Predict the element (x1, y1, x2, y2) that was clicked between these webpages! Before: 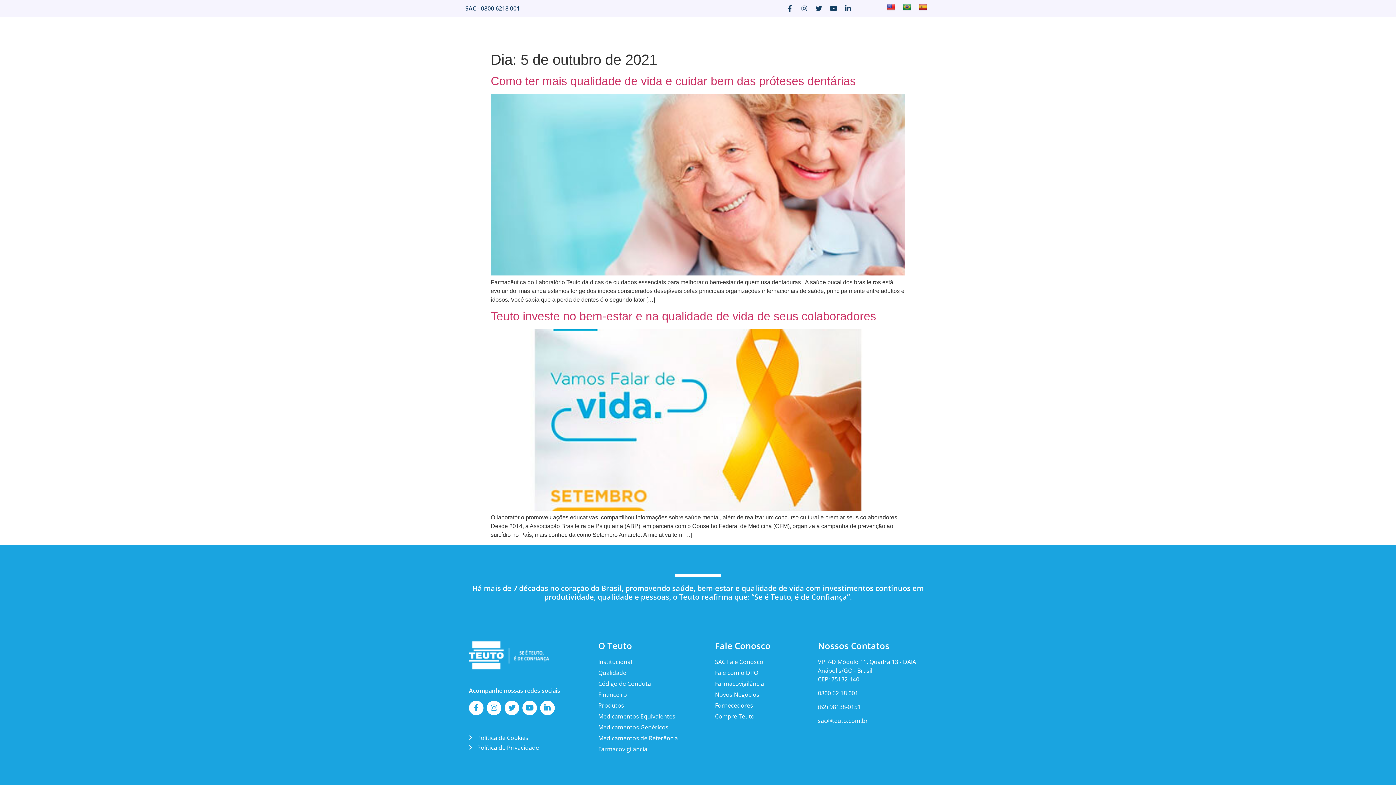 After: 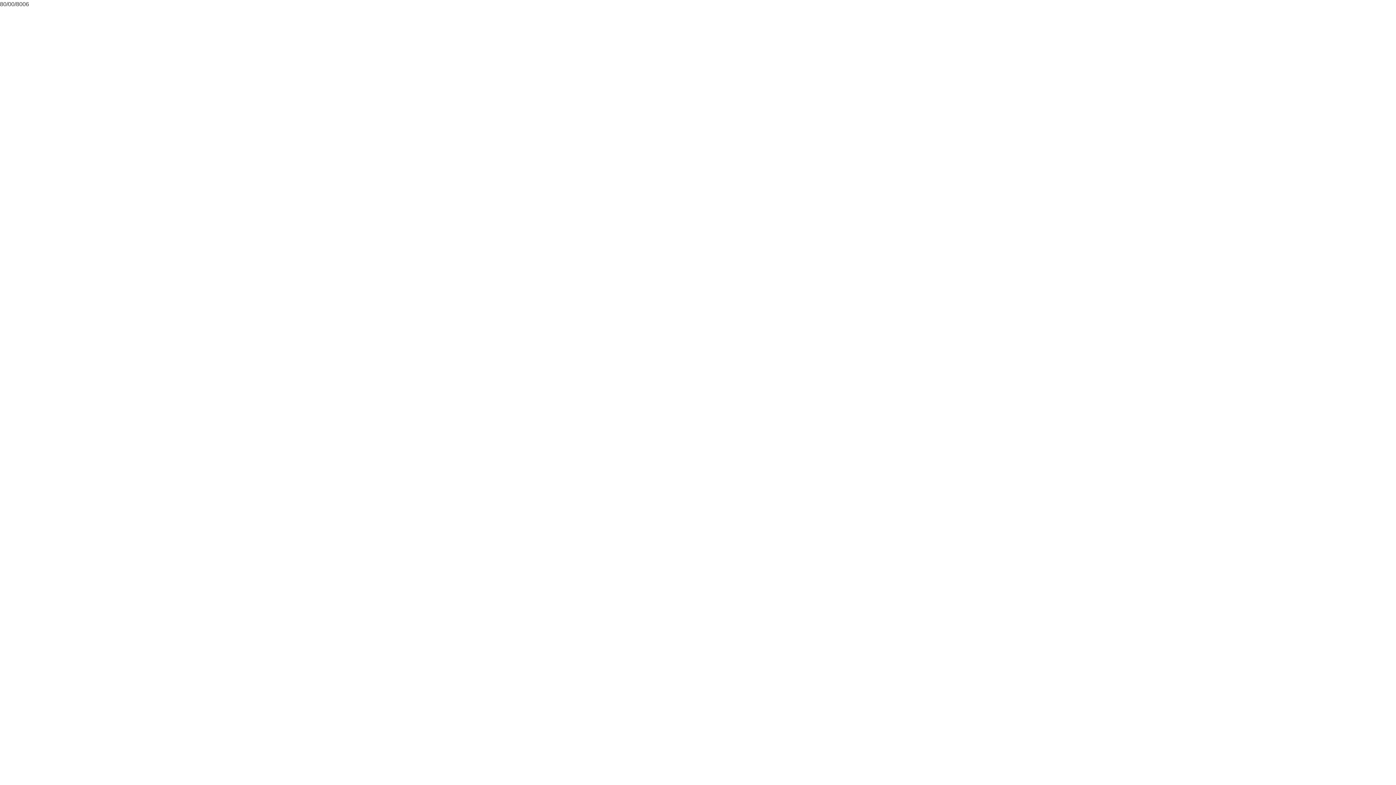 Action: bbox: (819, 24, 865, 40) label: Fale Conosco